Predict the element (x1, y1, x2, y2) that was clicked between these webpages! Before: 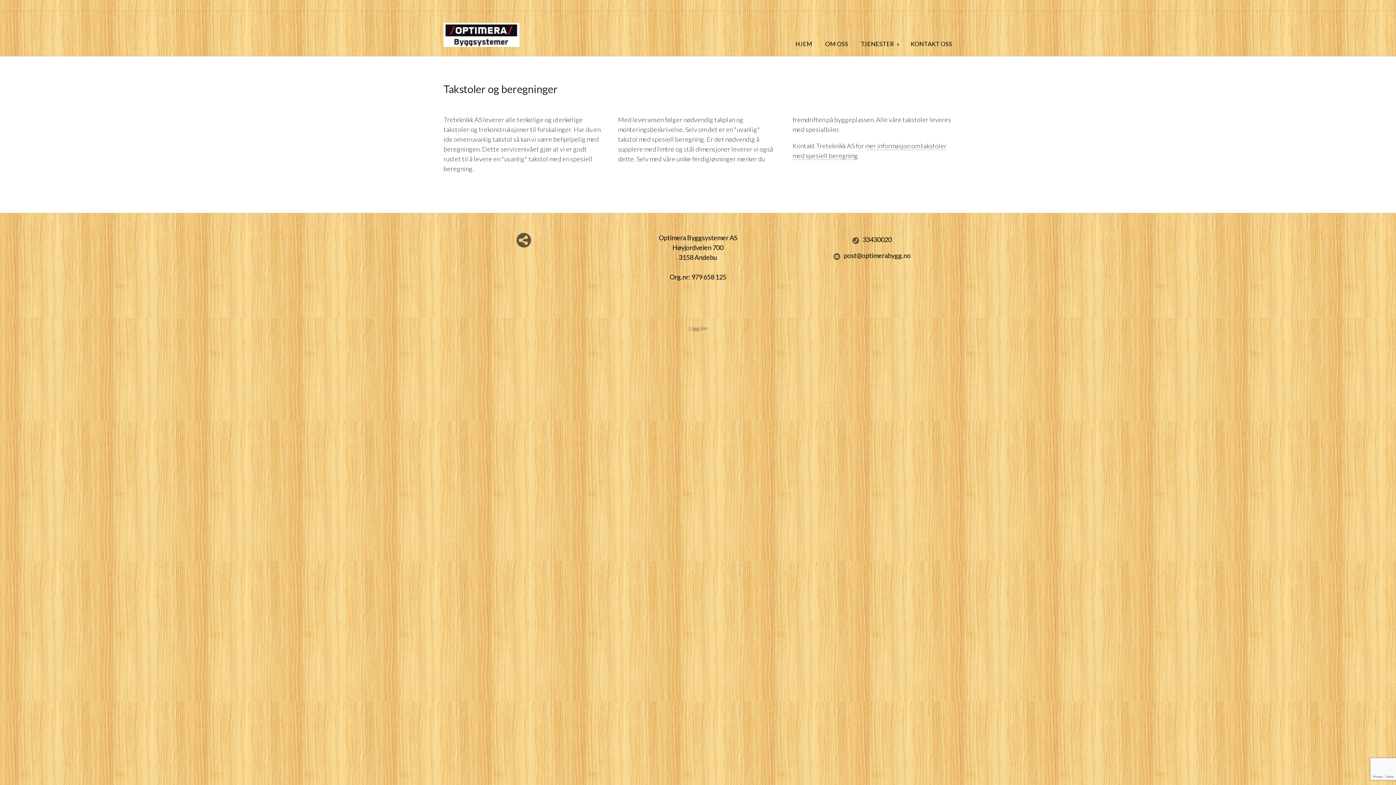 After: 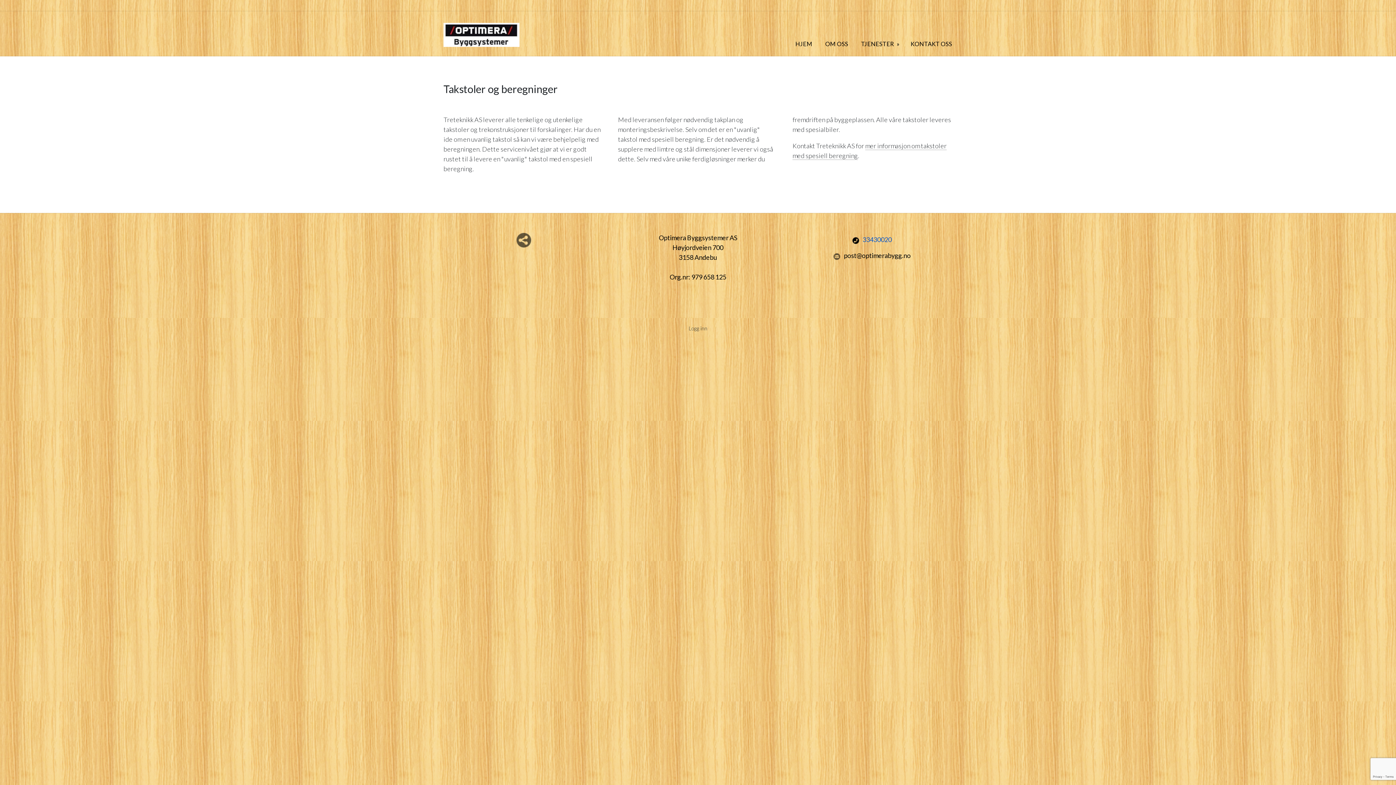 Action: bbox: (791, 233, 952, 247) label: 33430020